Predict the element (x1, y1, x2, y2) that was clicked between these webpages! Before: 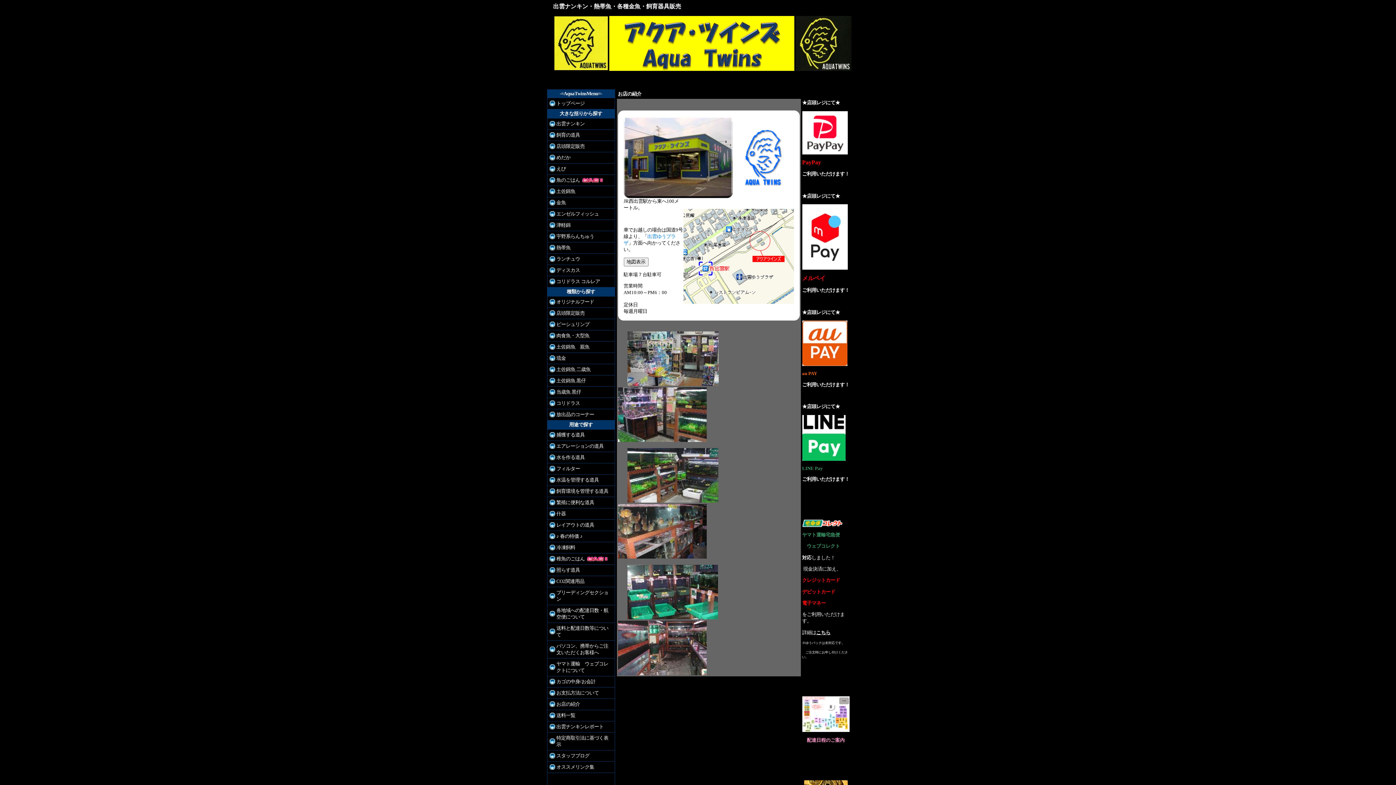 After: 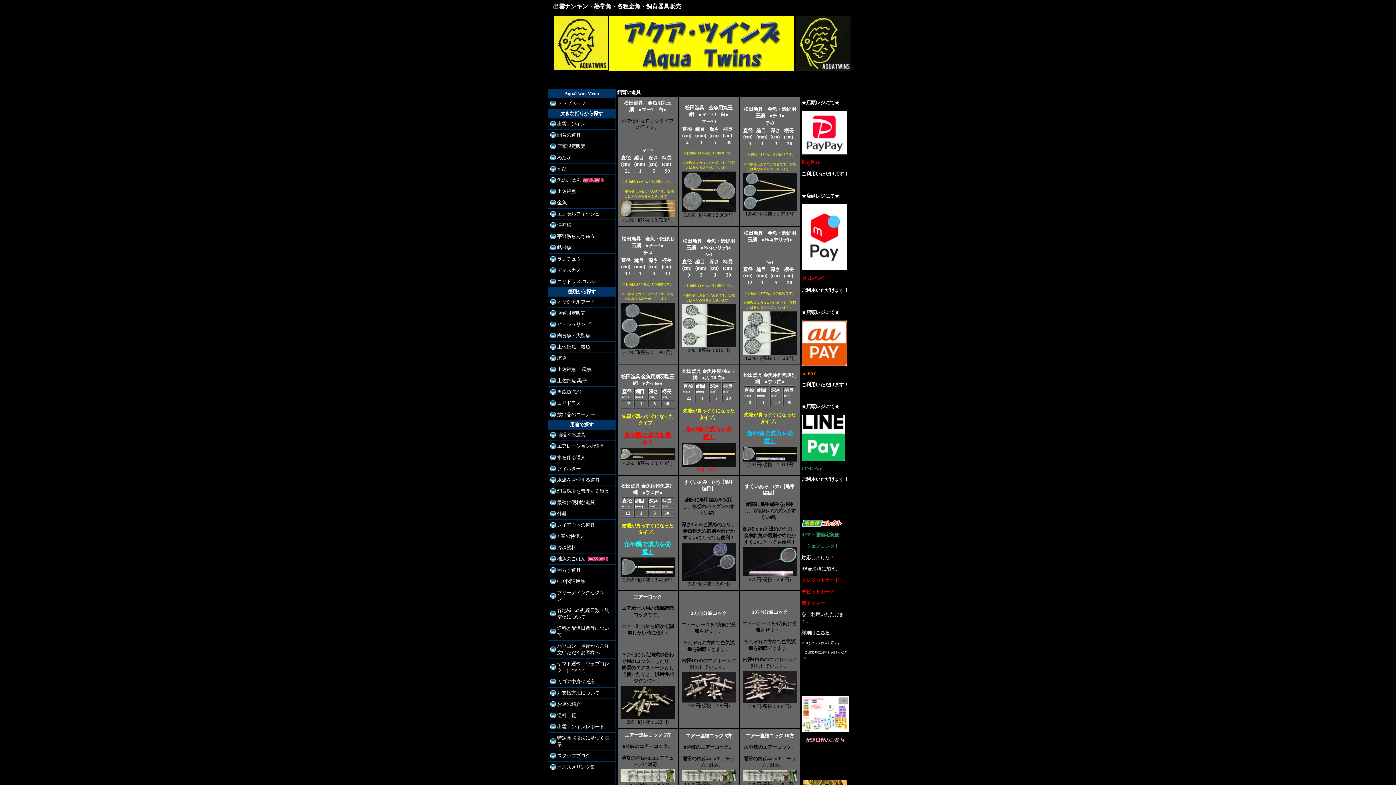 Action: bbox: (549, 133, 555, 138)